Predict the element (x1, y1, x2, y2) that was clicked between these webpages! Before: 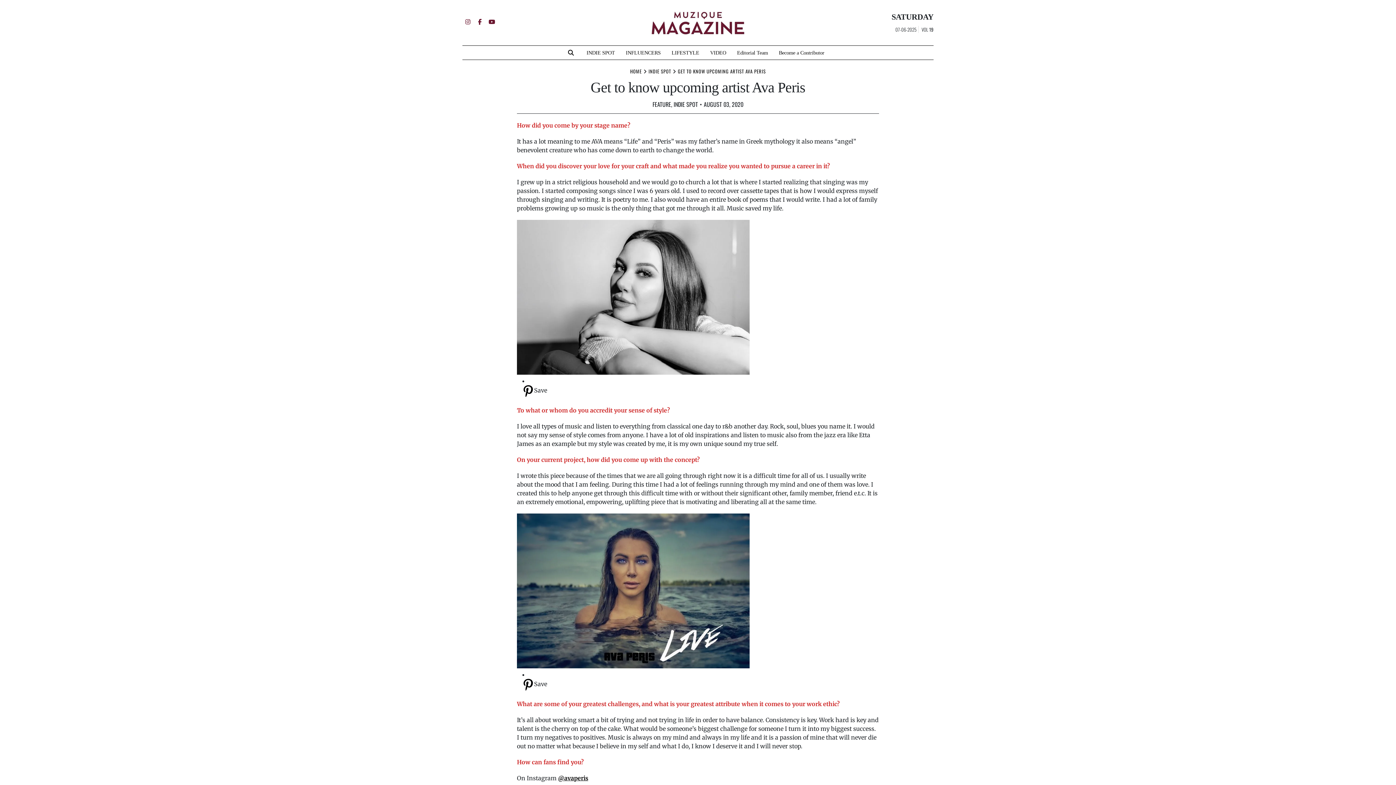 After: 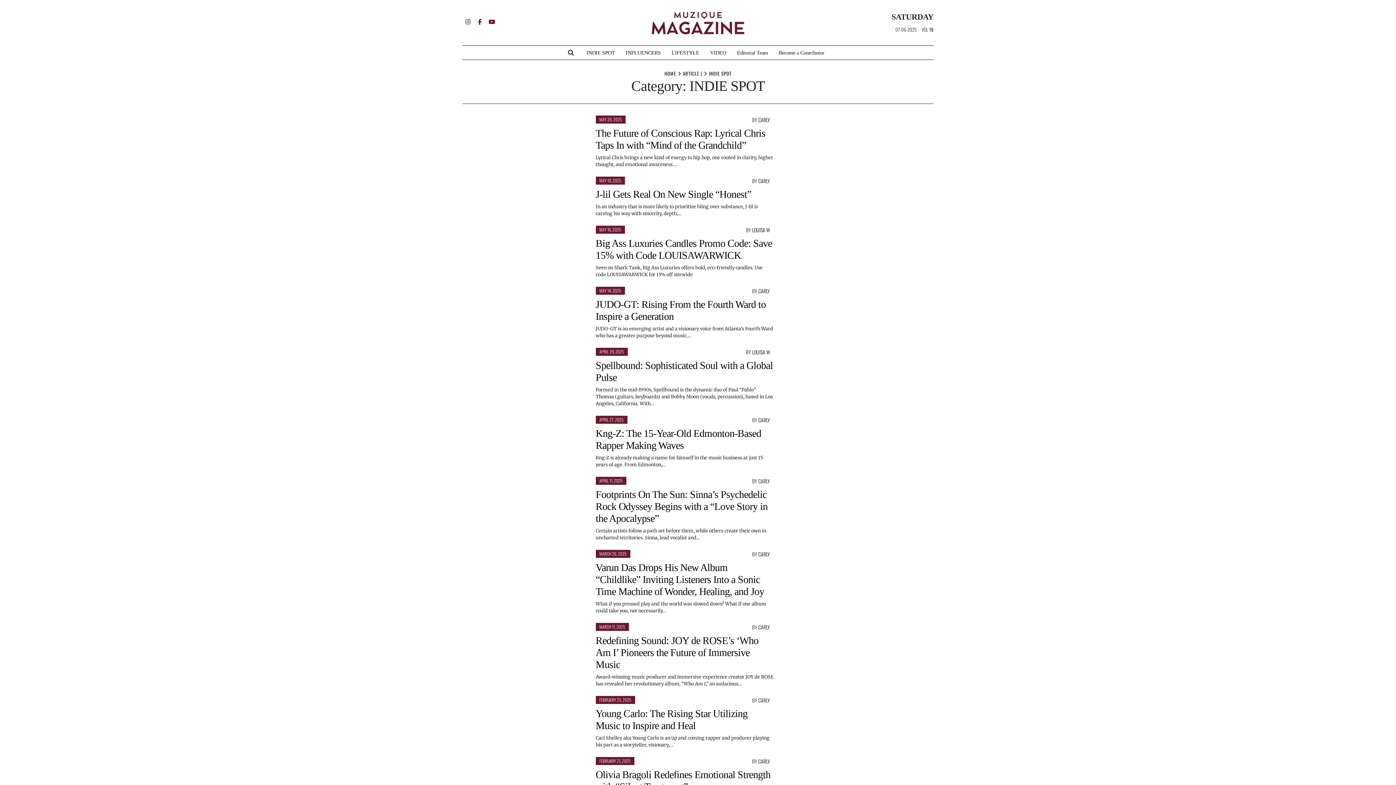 Action: label: INDIE SPOT bbox: (581, 45, 620, 59)